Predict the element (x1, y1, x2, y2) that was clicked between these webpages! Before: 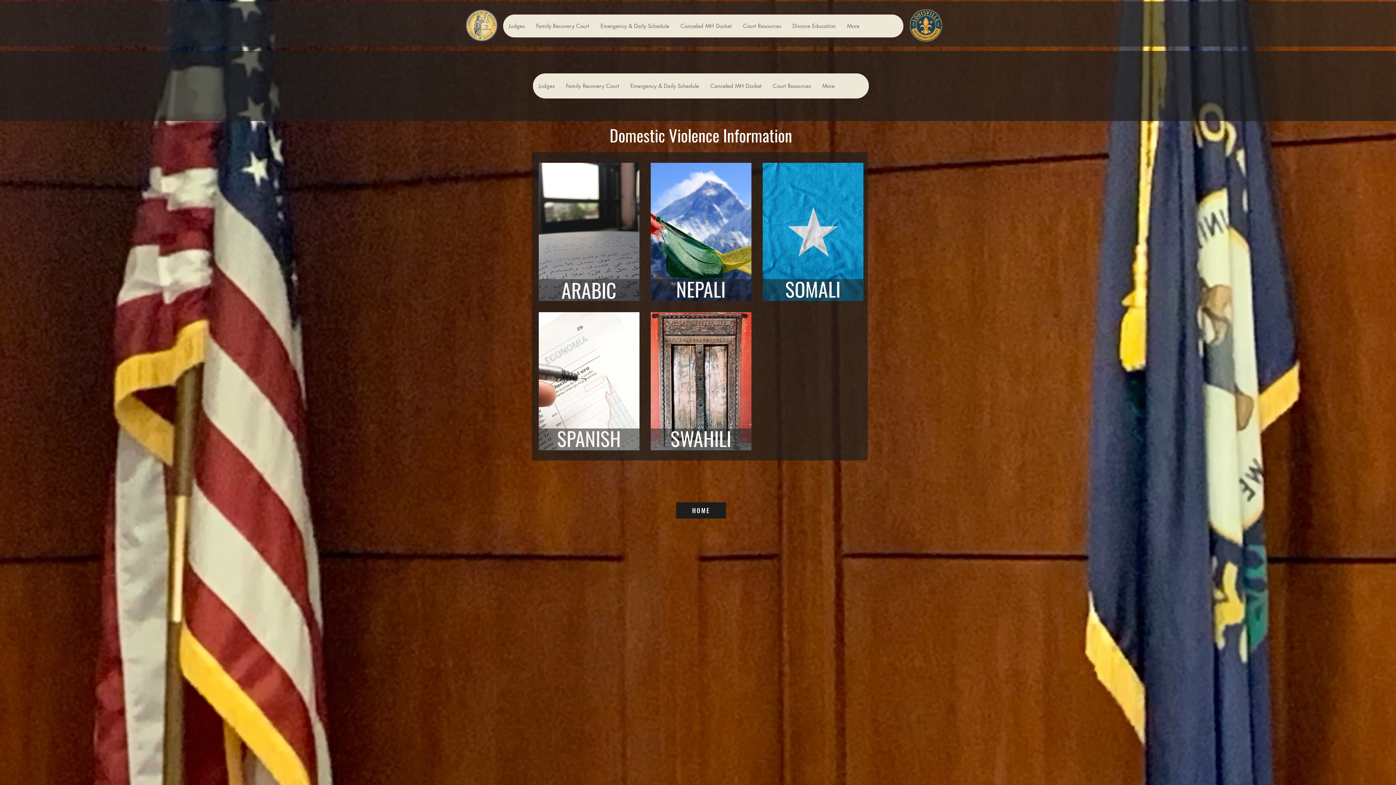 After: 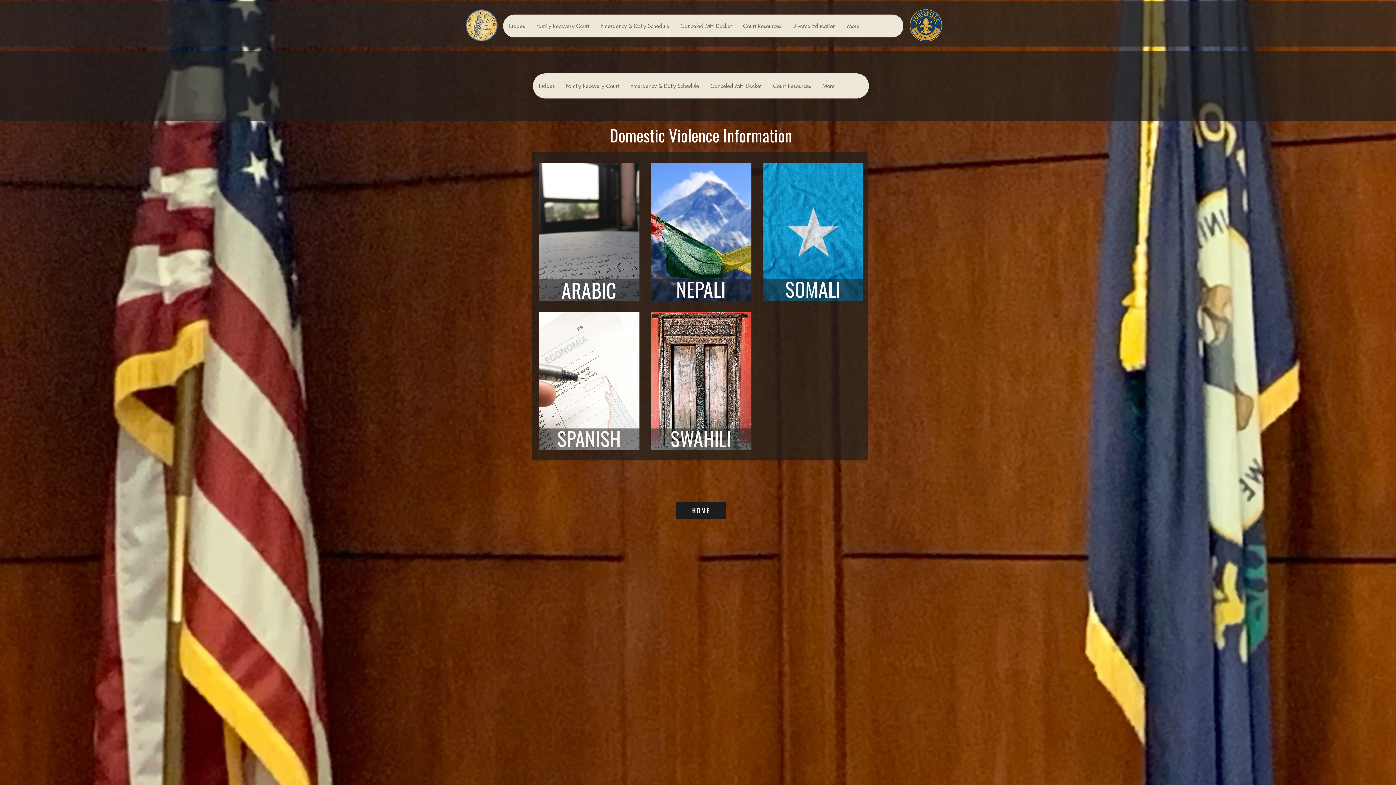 Action: label: SOMALI bbox: (785, 281, 840, 301)